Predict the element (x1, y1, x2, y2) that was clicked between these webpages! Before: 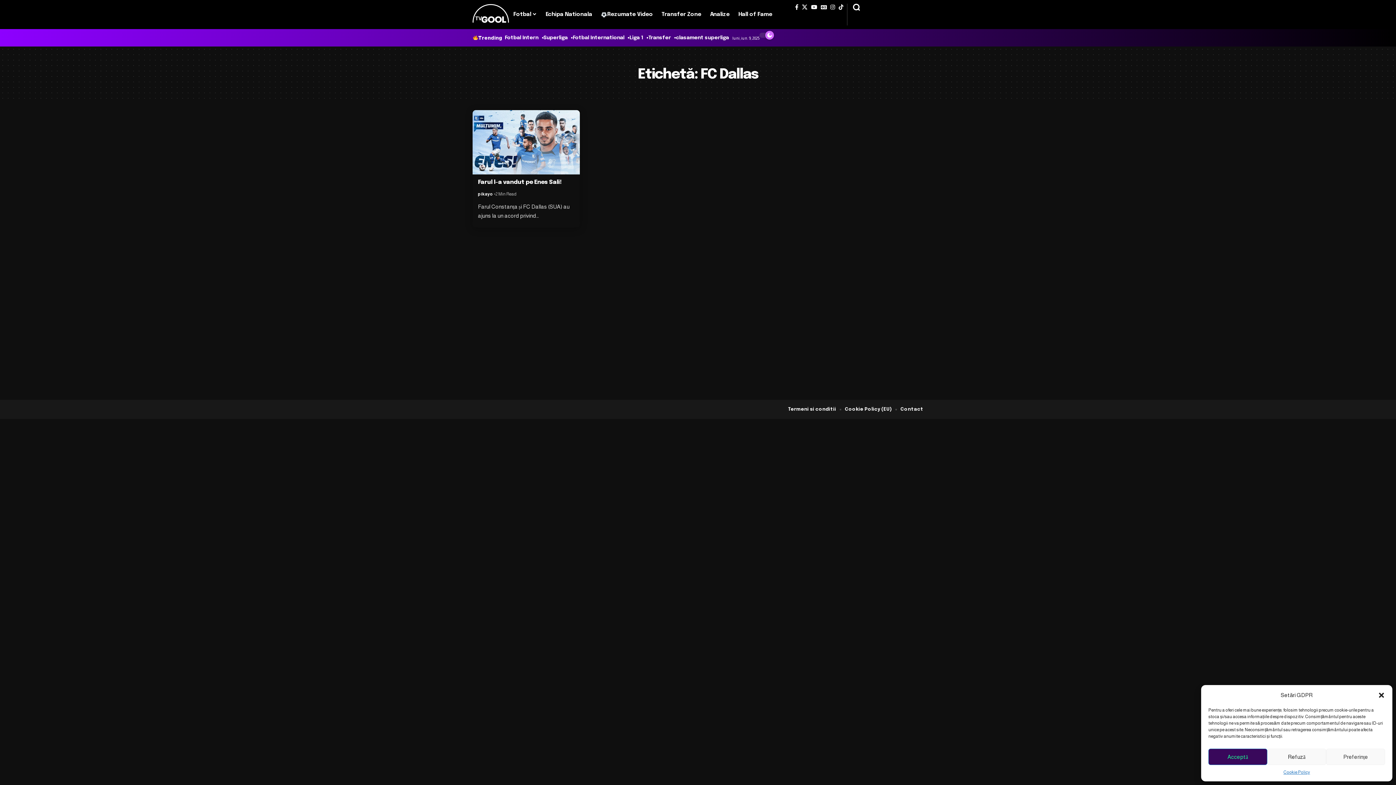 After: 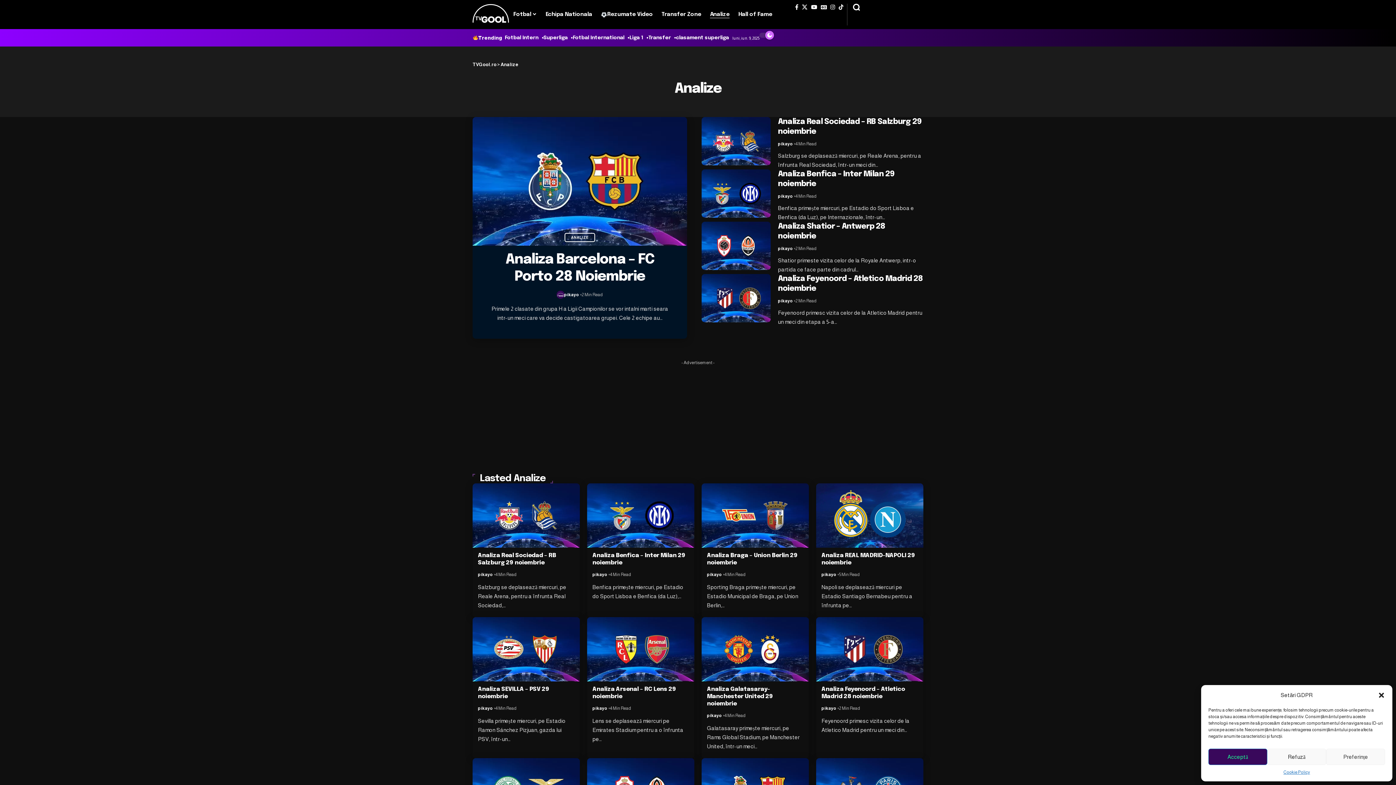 Action: bbox: (705, 3, 734, 25) label: Analize